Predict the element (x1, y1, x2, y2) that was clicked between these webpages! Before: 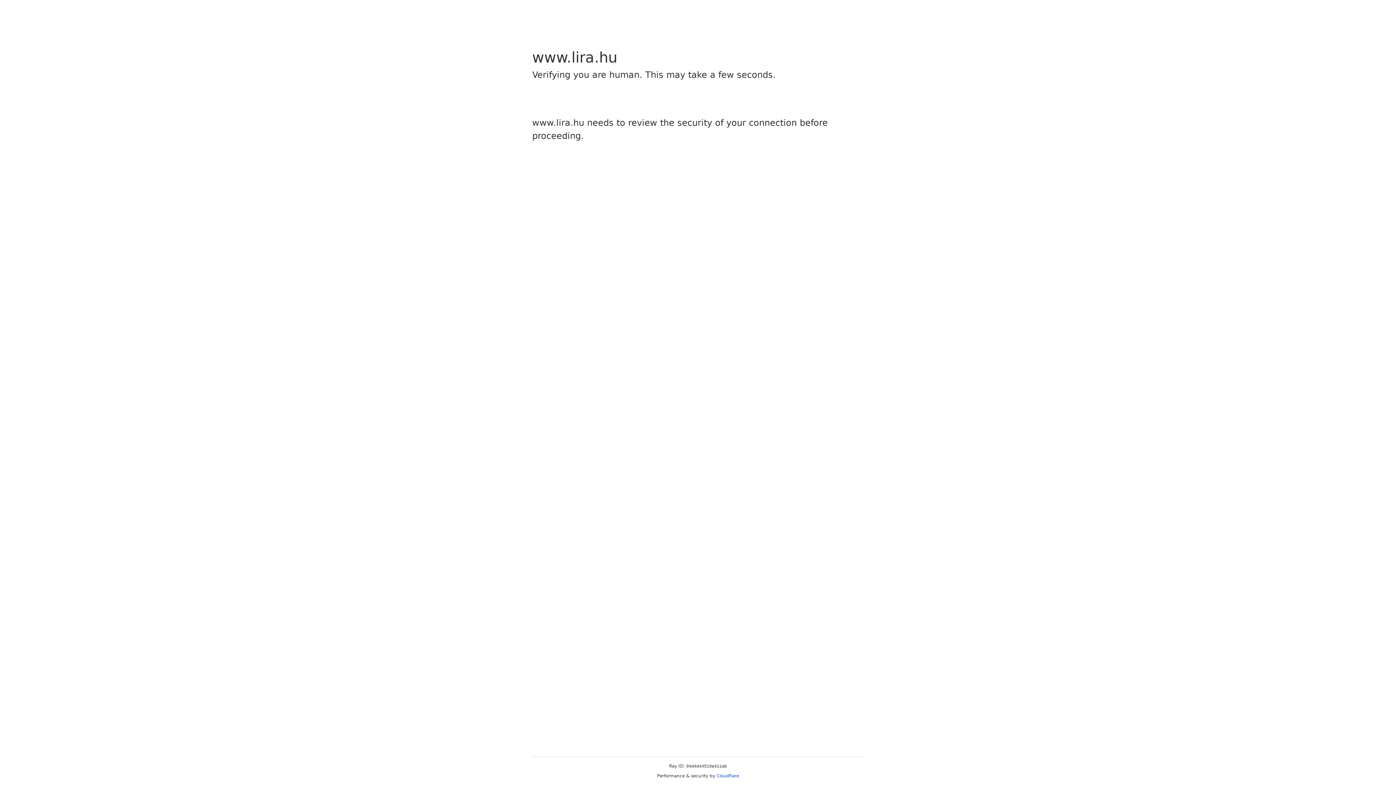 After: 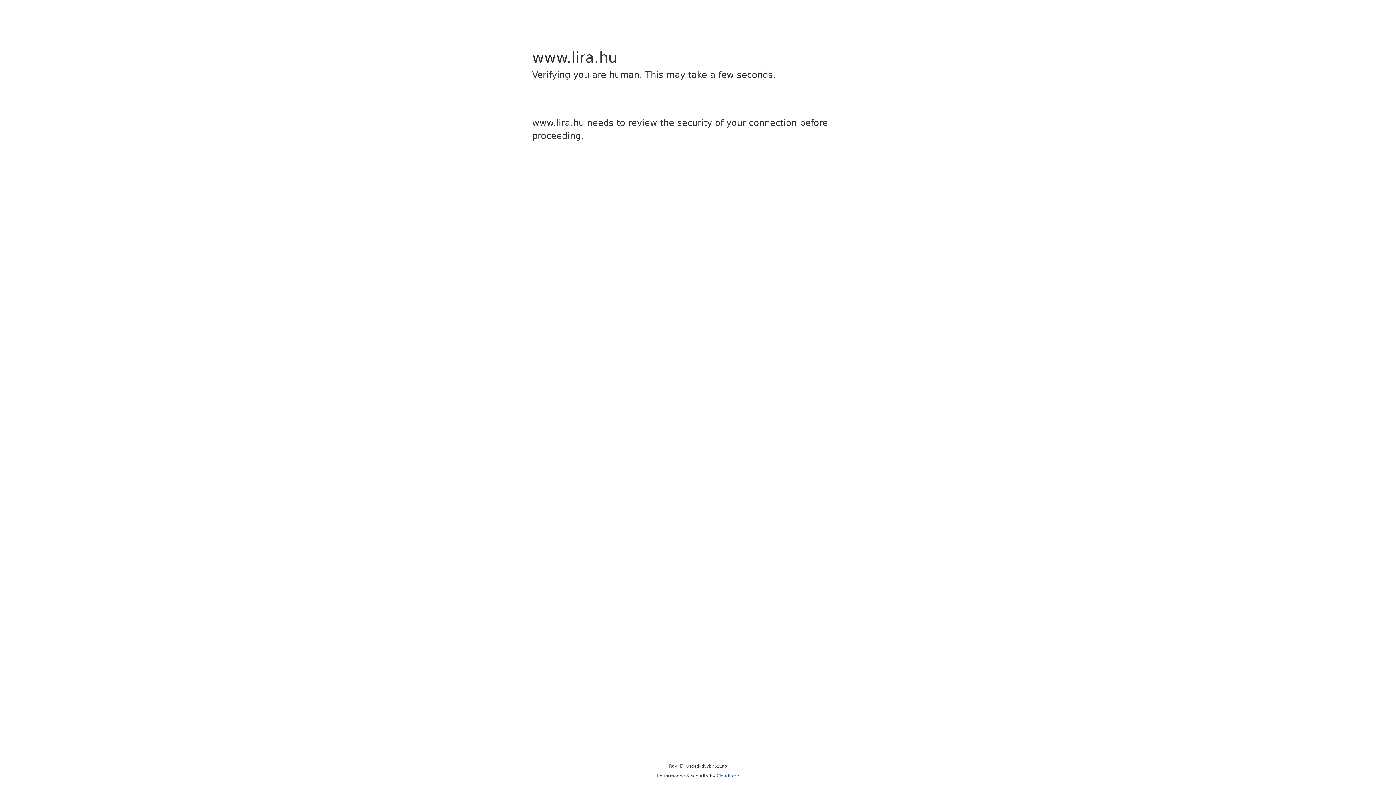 Action: bbox: (716, 773, 739, 778) label: Cloudflare